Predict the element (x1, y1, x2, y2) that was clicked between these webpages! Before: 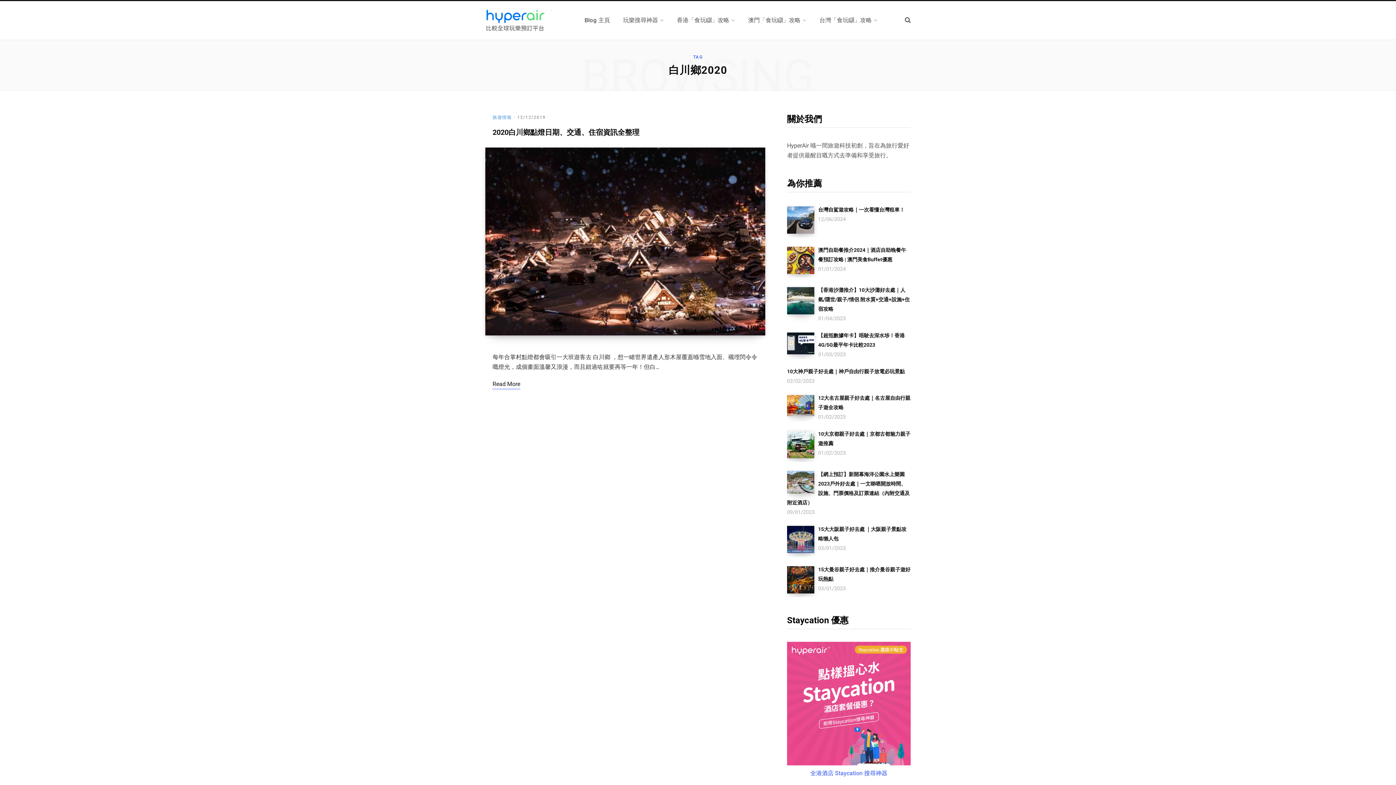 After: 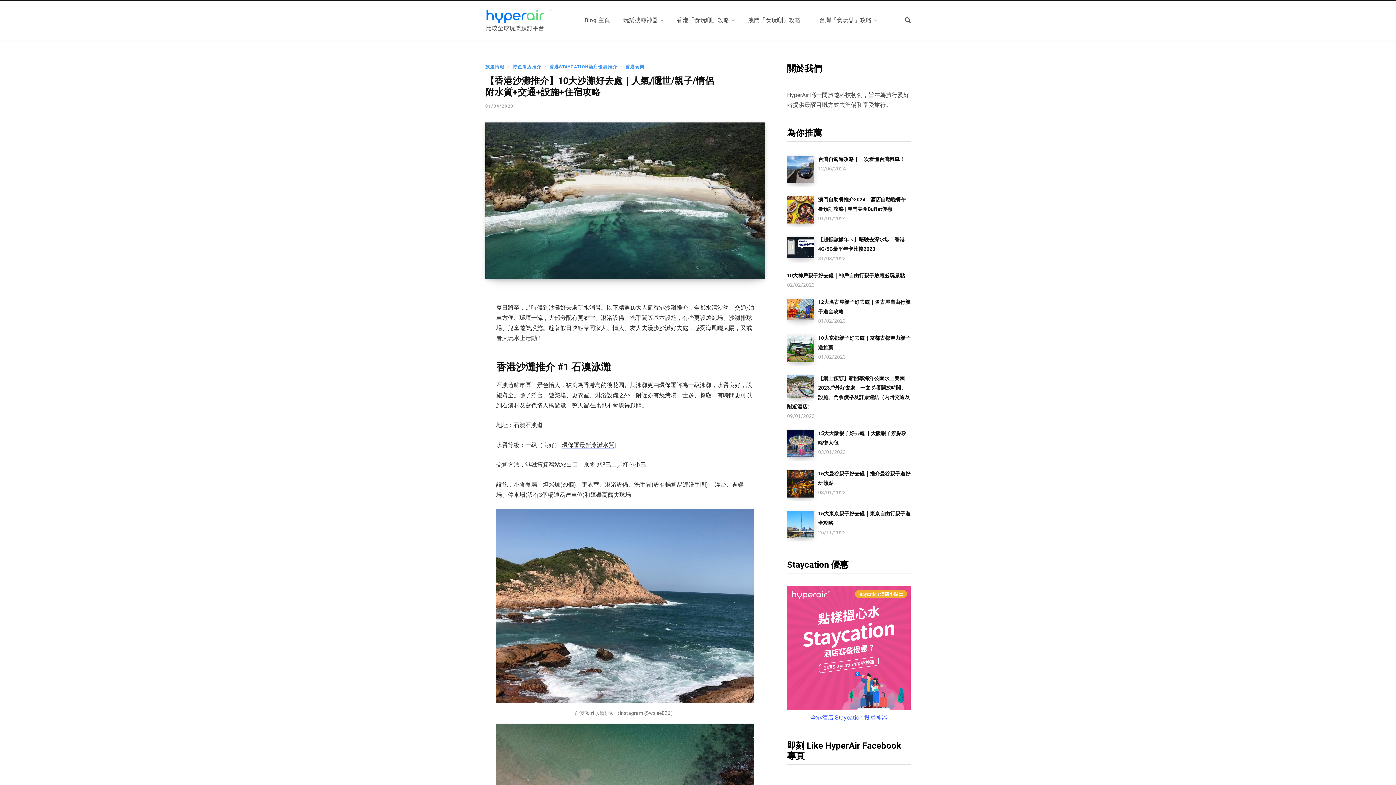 Action: bbox: (818, 287, 910, 312) label: 【香港沙灘推介】10大沙灘好去處｜人氣/隱世/親子/情侶 附水質+交通+設施+住宿攻略